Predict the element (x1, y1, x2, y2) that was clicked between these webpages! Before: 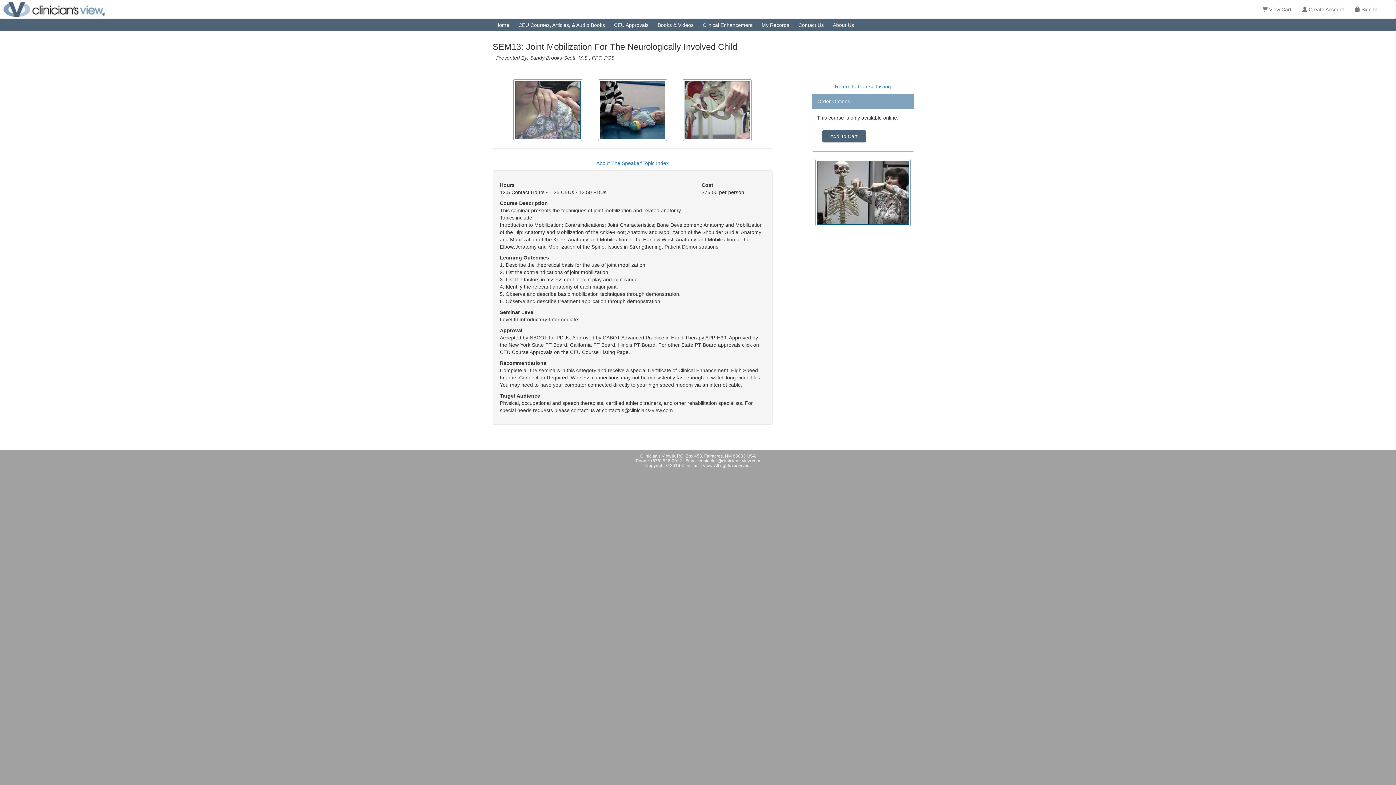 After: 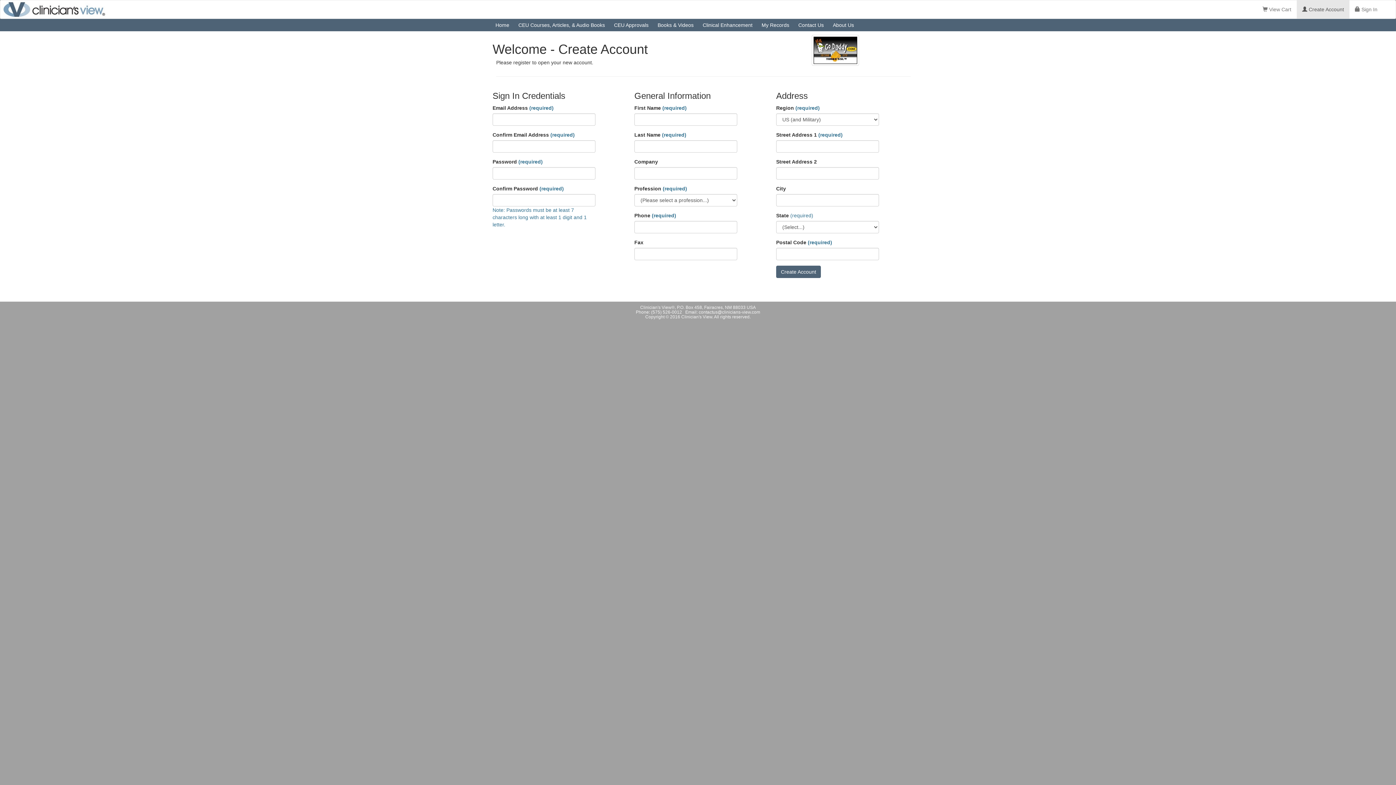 Action: label:  Create Account bbox: (1297, 0, 1349, 18)